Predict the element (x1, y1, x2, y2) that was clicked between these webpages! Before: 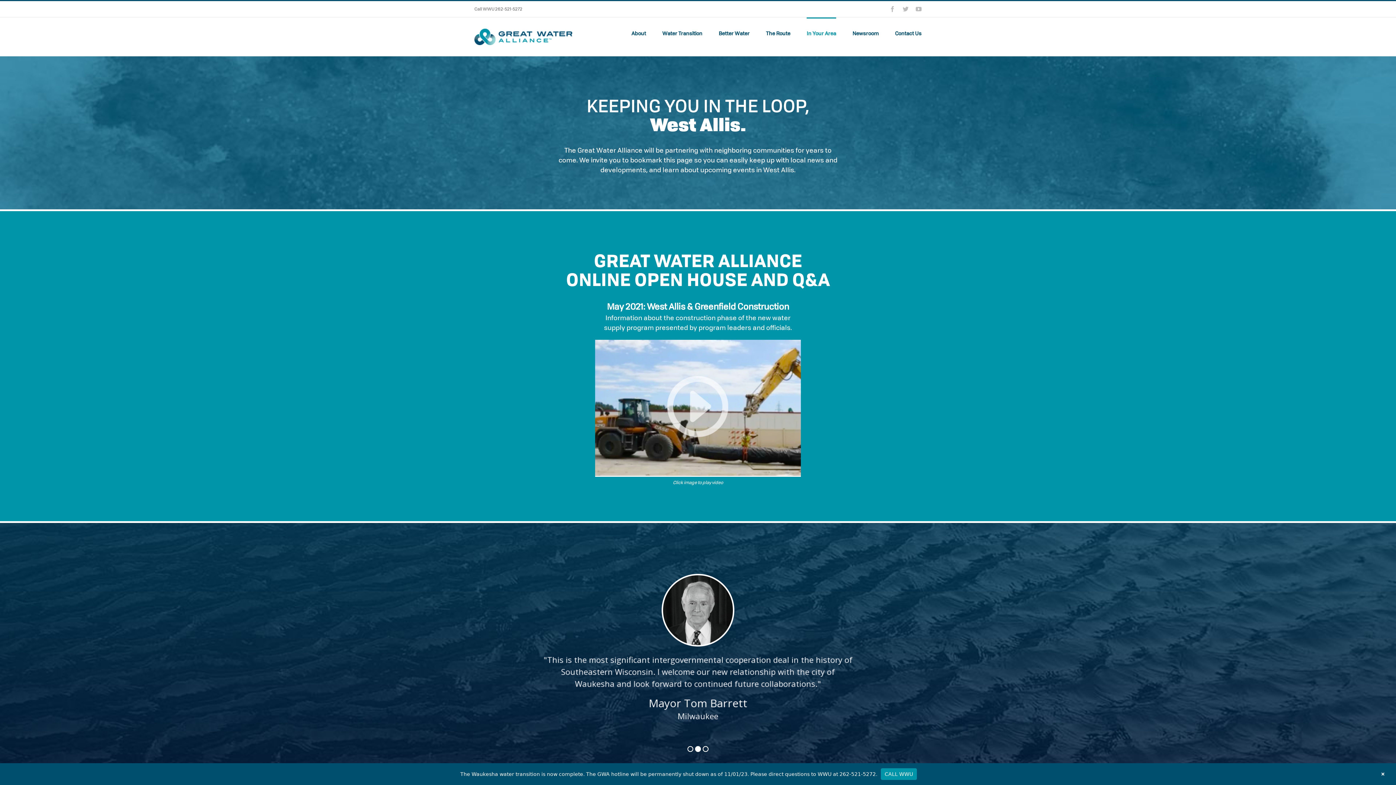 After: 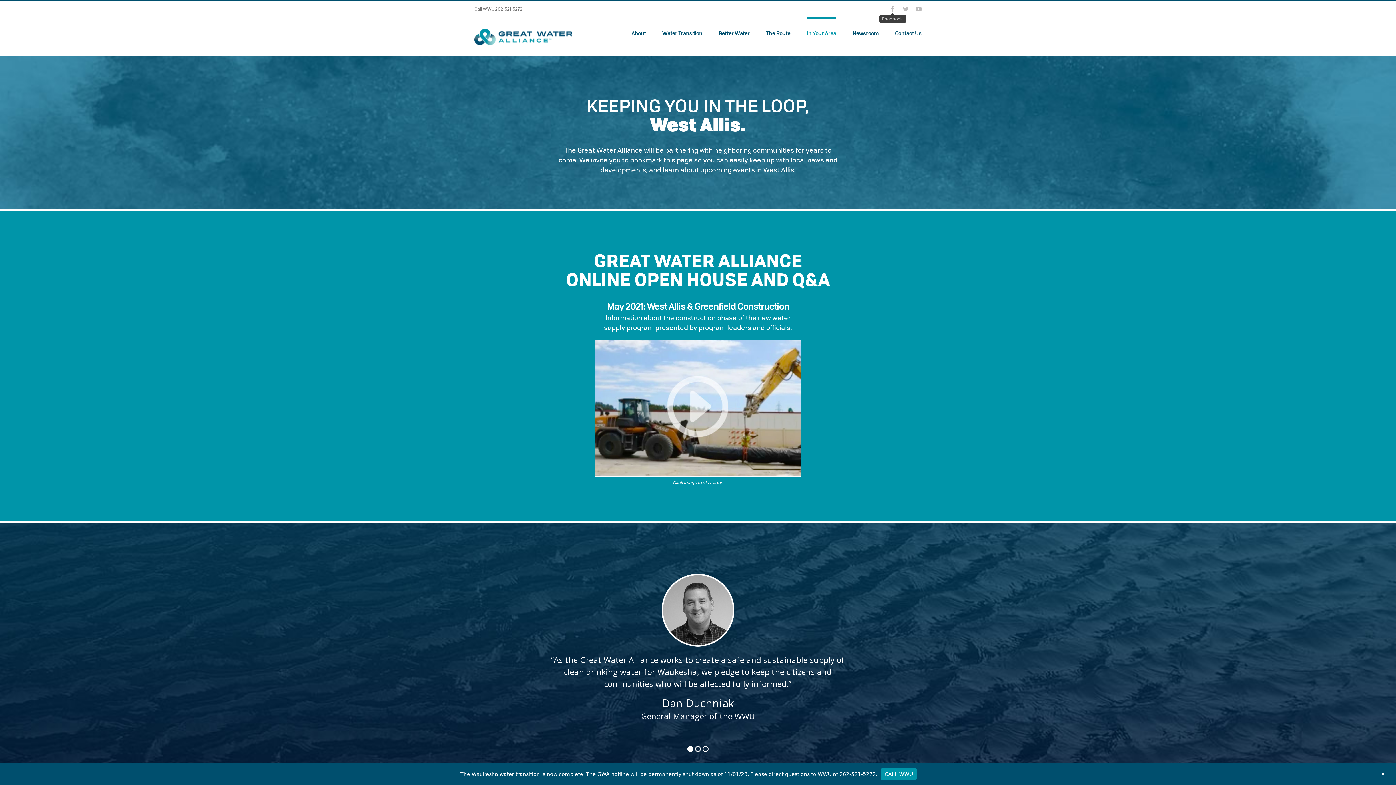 Action: label: Facebook bbox: (889, 6, 895, 12)